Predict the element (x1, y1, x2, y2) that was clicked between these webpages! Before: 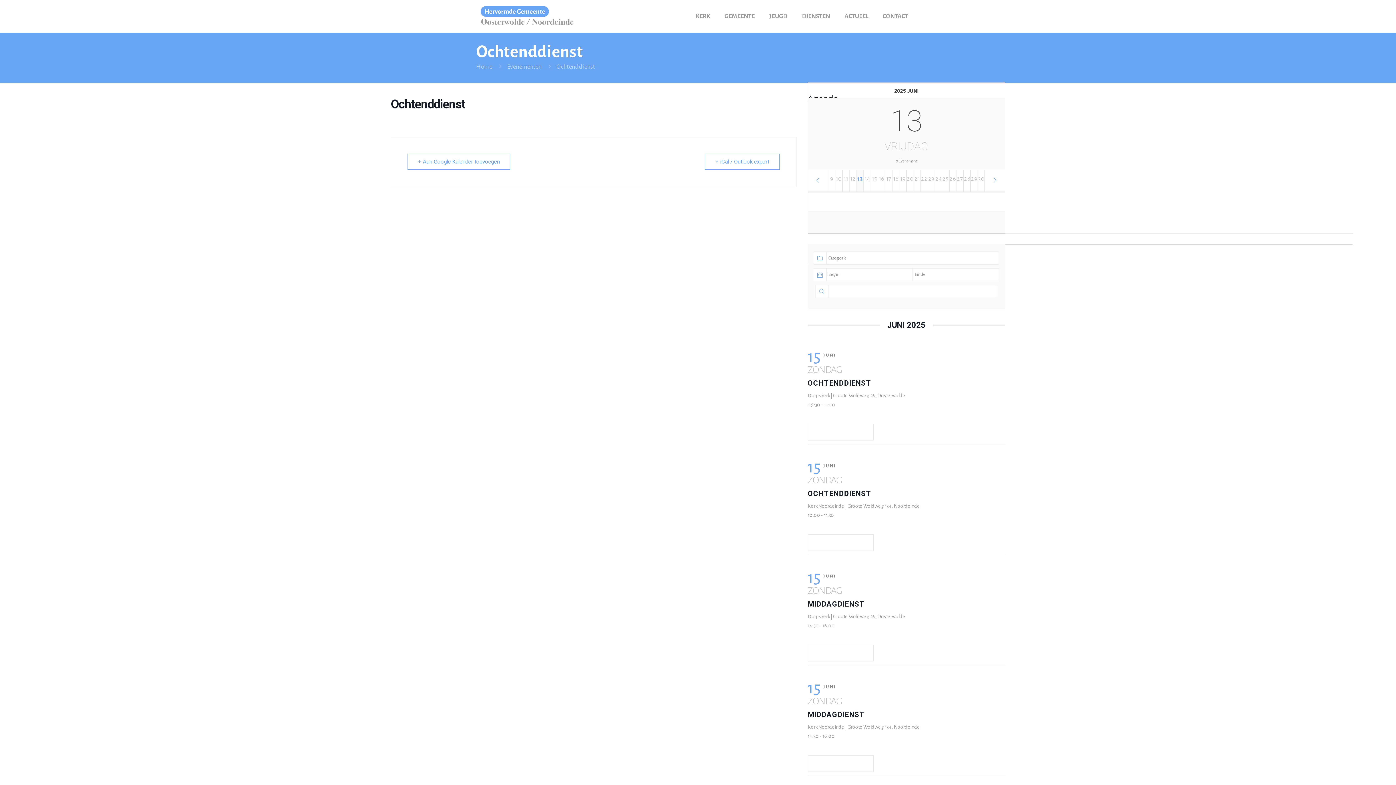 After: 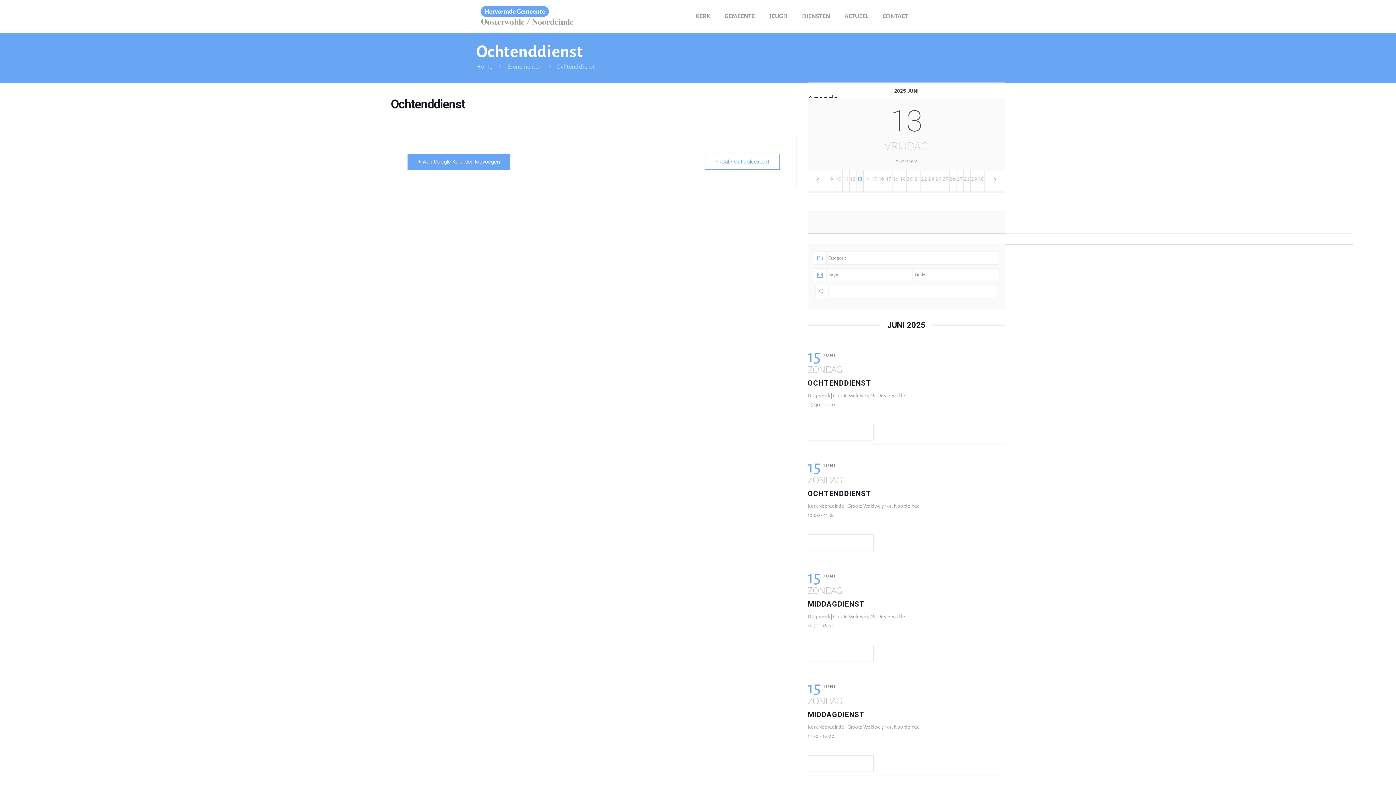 Action: bbox: (407, 153, 510, 169) label: + Aan Google Kalender toevoegen